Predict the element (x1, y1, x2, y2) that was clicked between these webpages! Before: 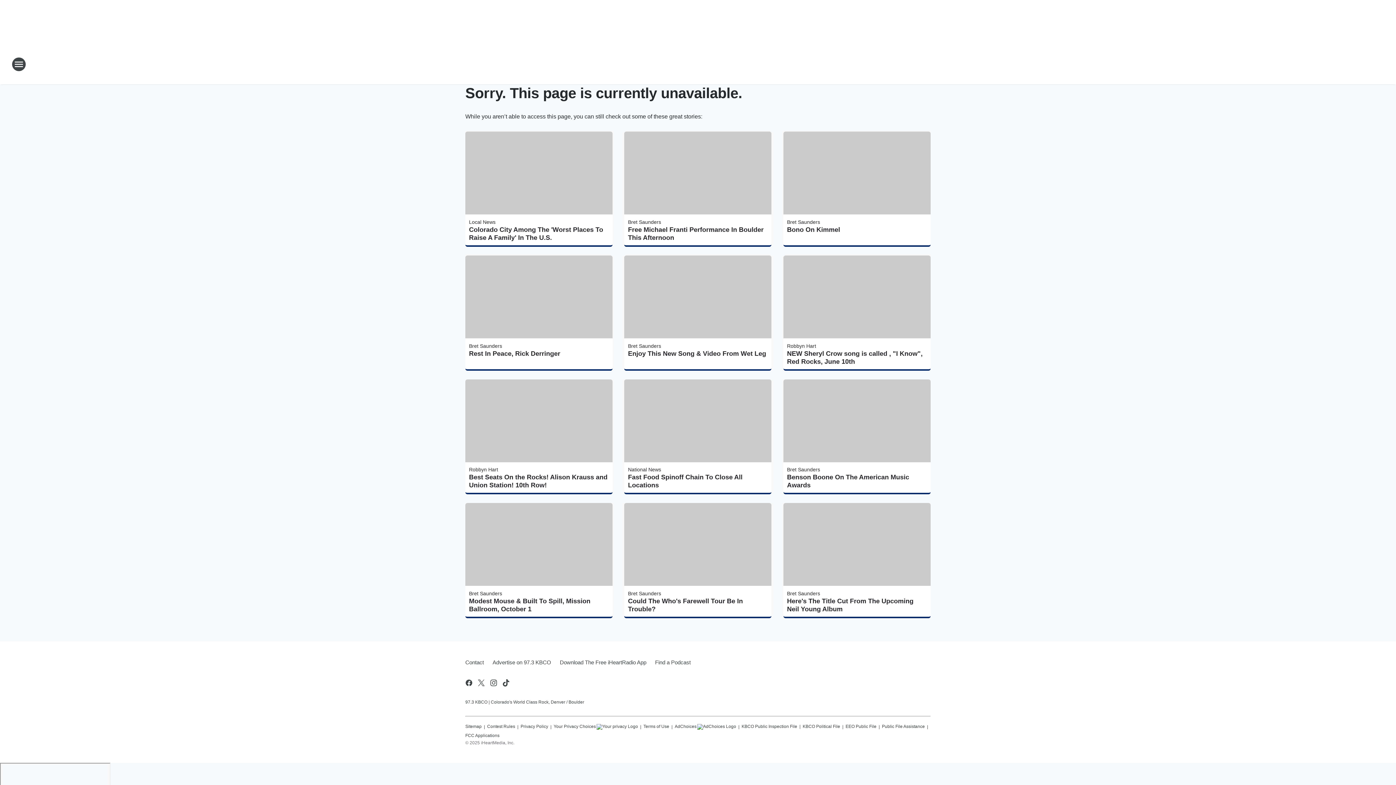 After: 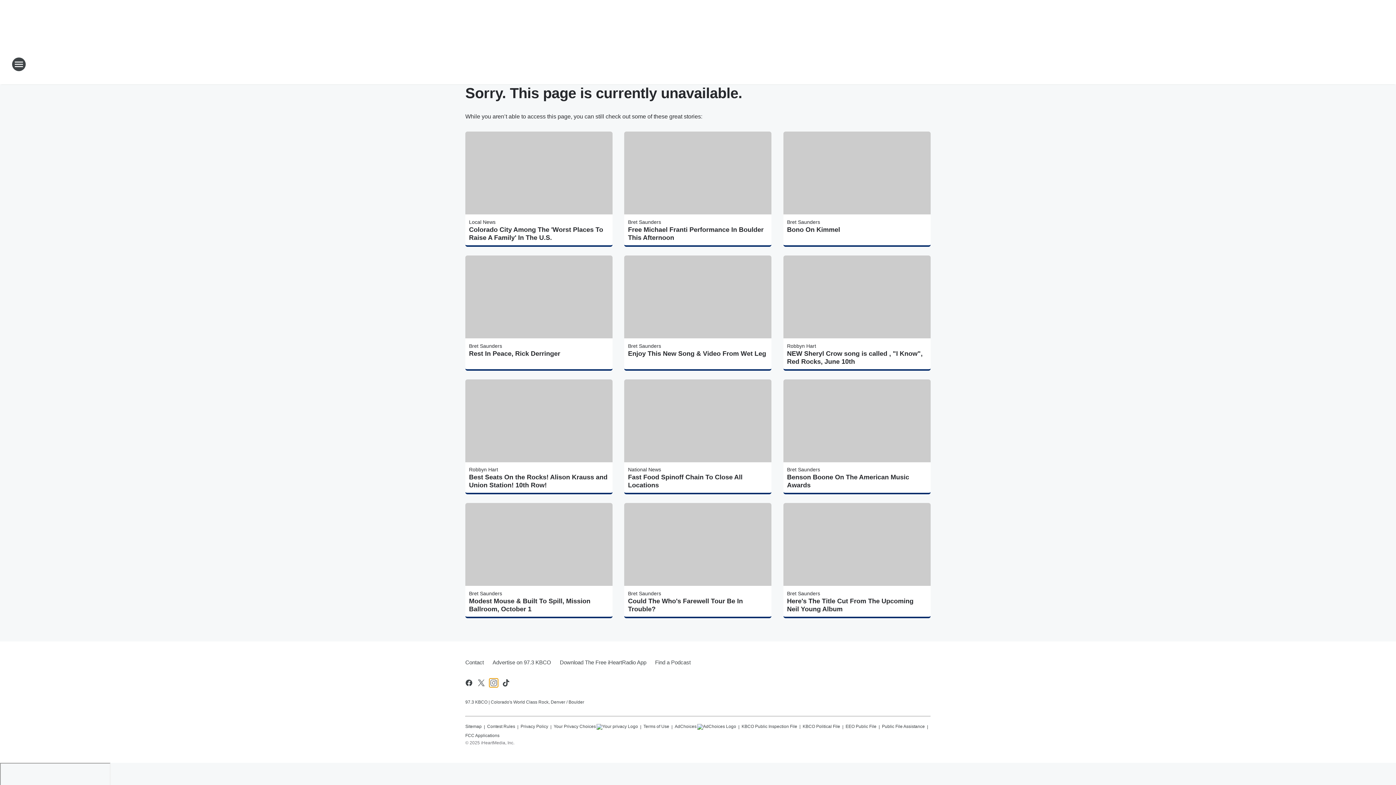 Action: label: Visit us on instagram bbox: (489, 679, 498, 687)